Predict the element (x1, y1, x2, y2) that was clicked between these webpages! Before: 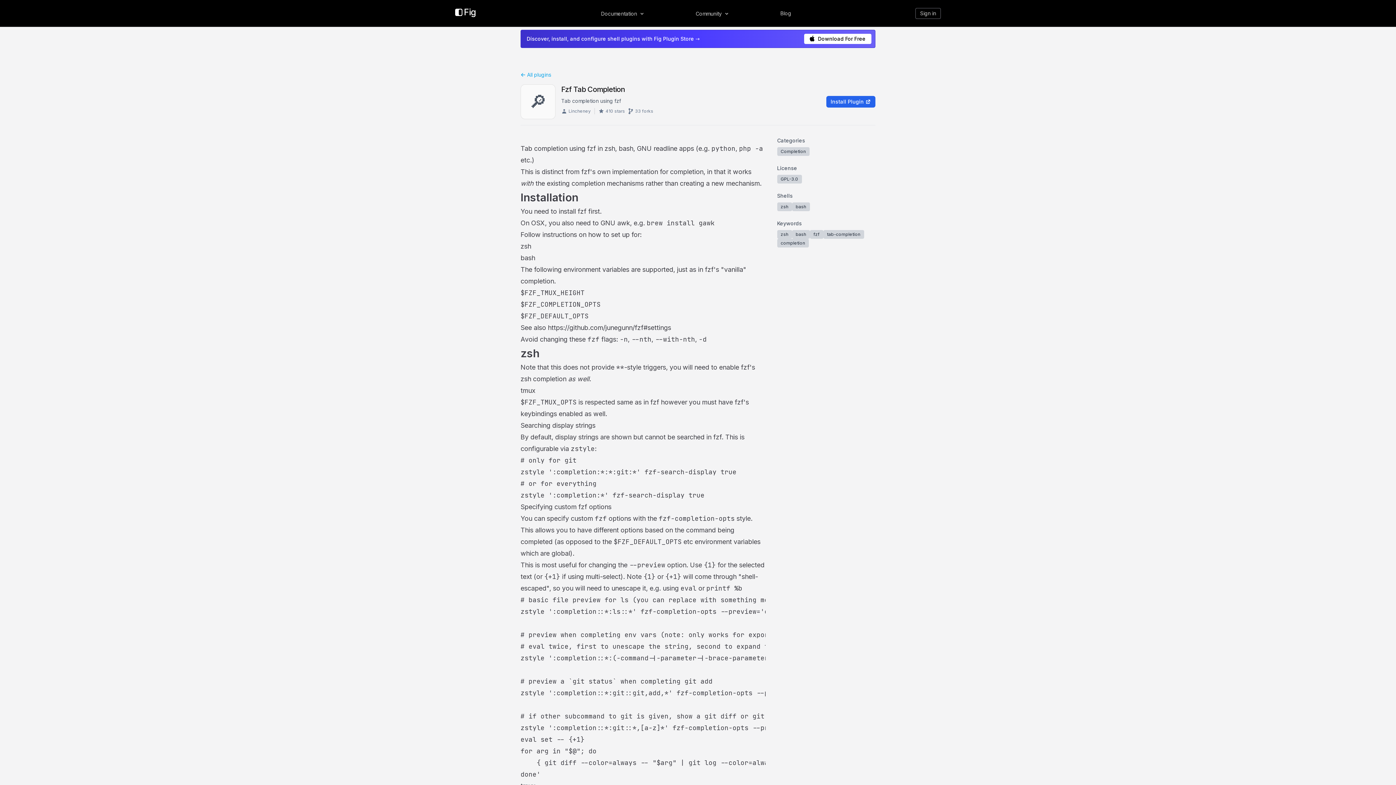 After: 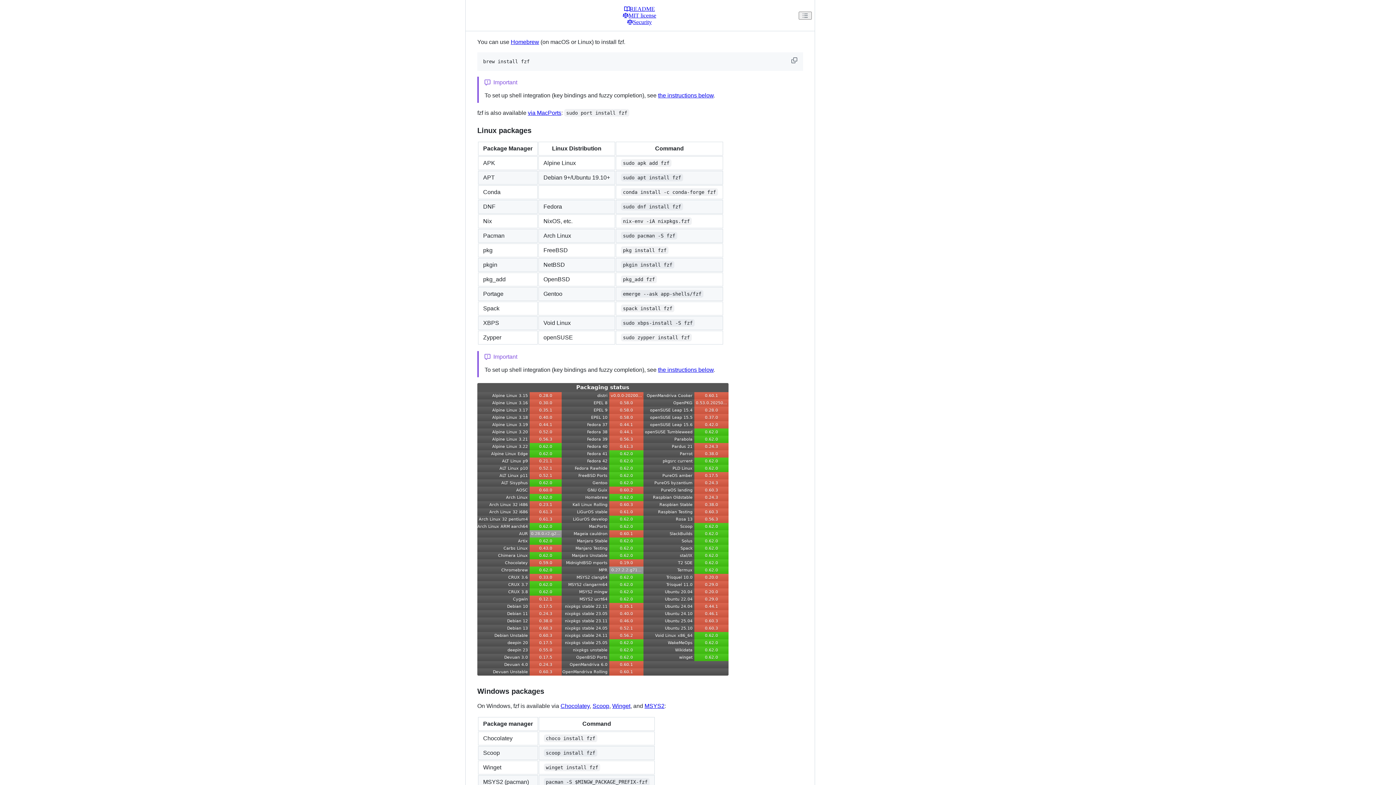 Action: bbox: (558, 207, 586, 215) label: install fzf